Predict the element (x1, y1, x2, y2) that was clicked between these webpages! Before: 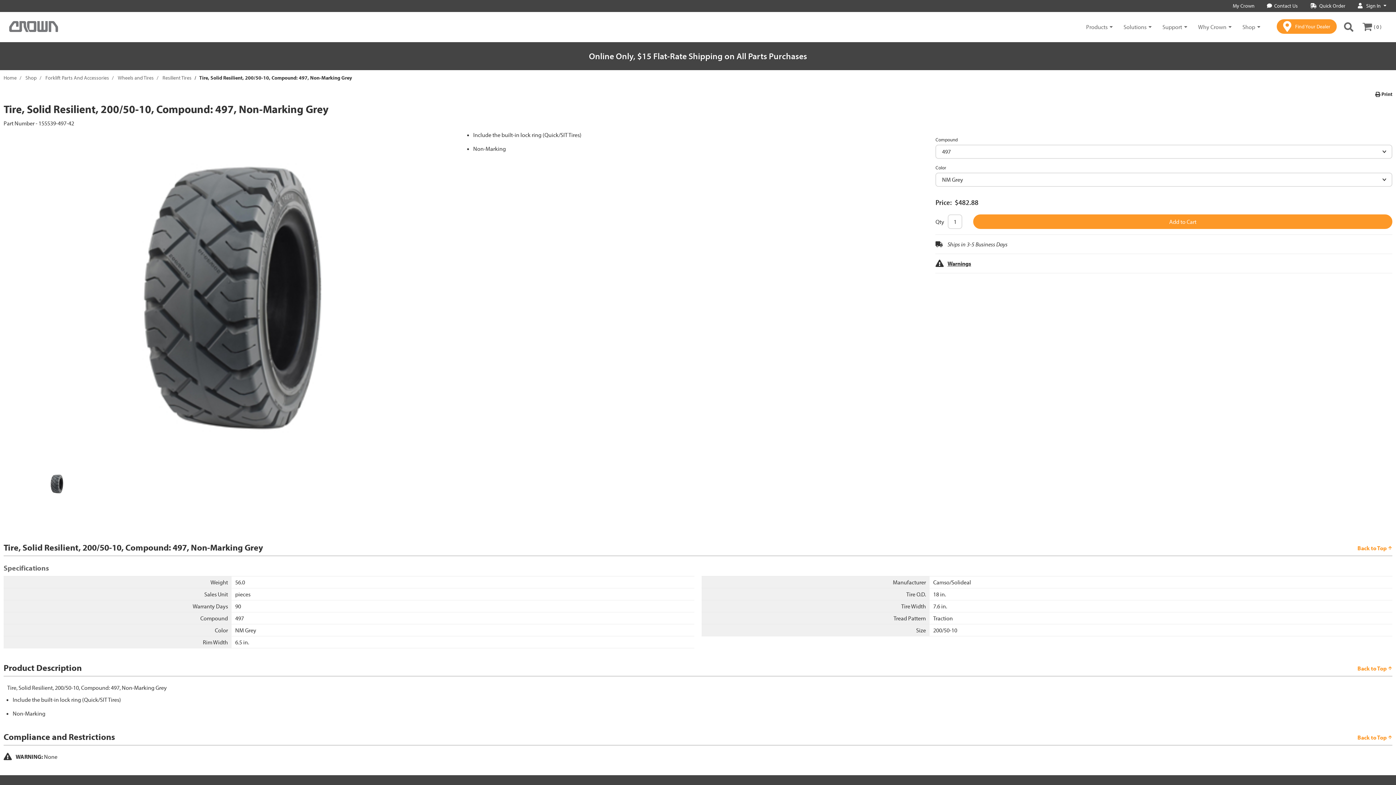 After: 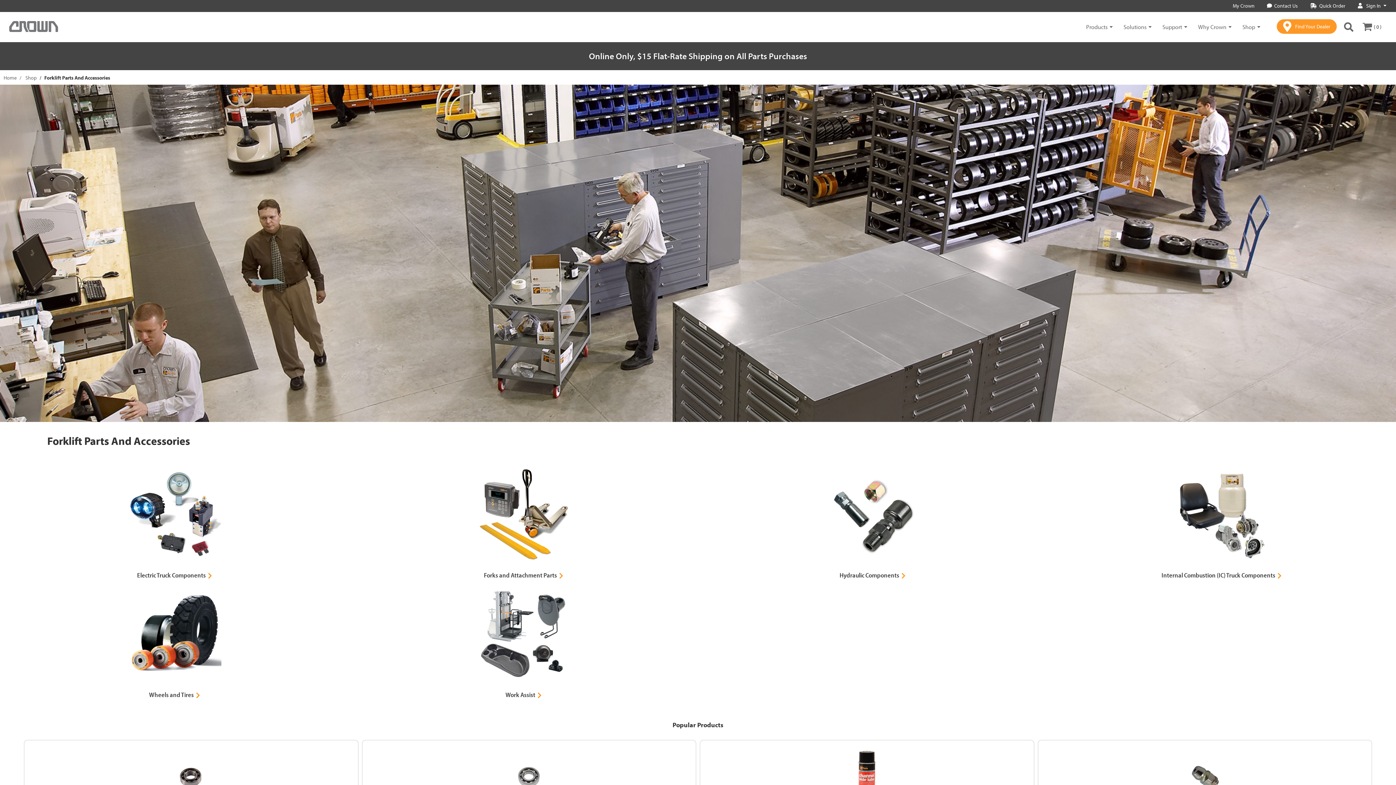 Action: label: Forklift Parts And Accessories bbox: (45, 74, 109, 80)